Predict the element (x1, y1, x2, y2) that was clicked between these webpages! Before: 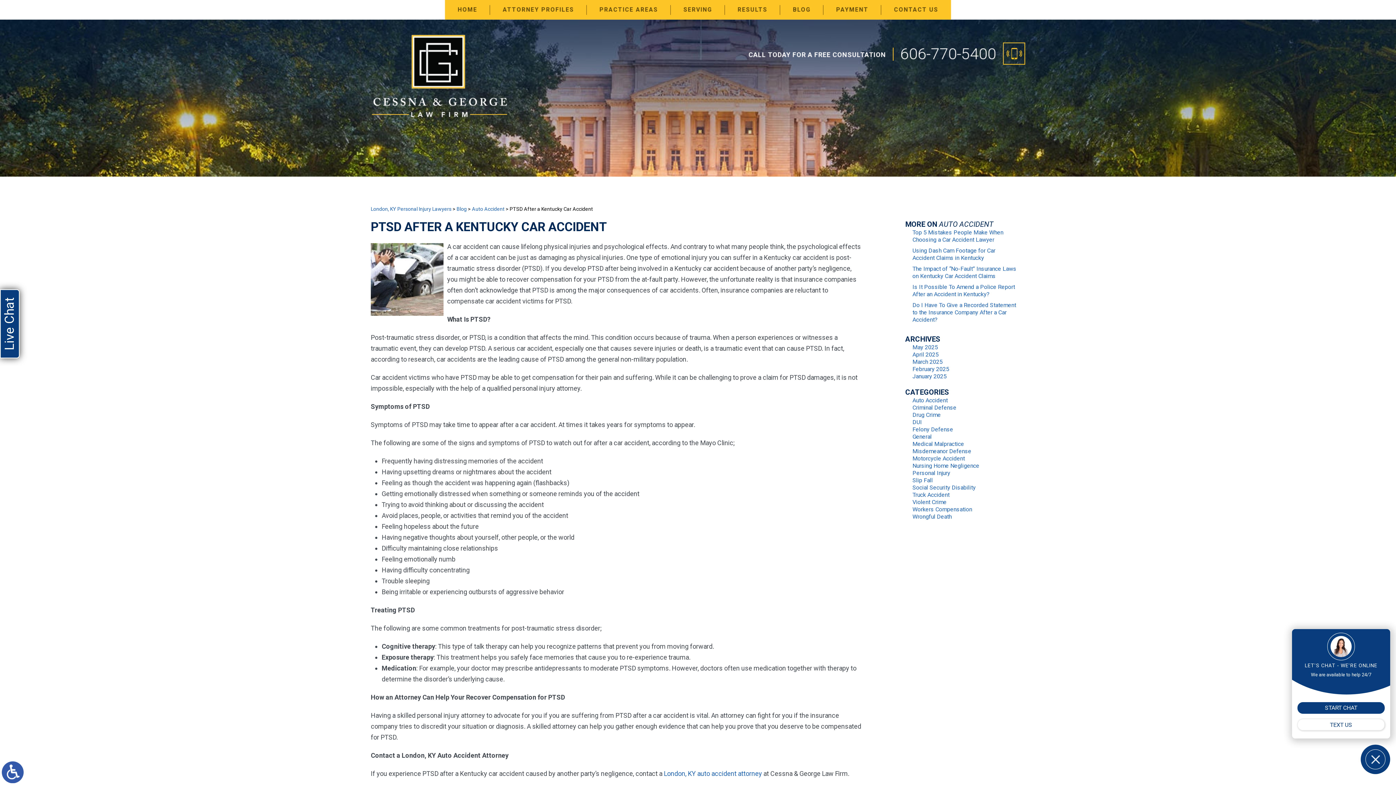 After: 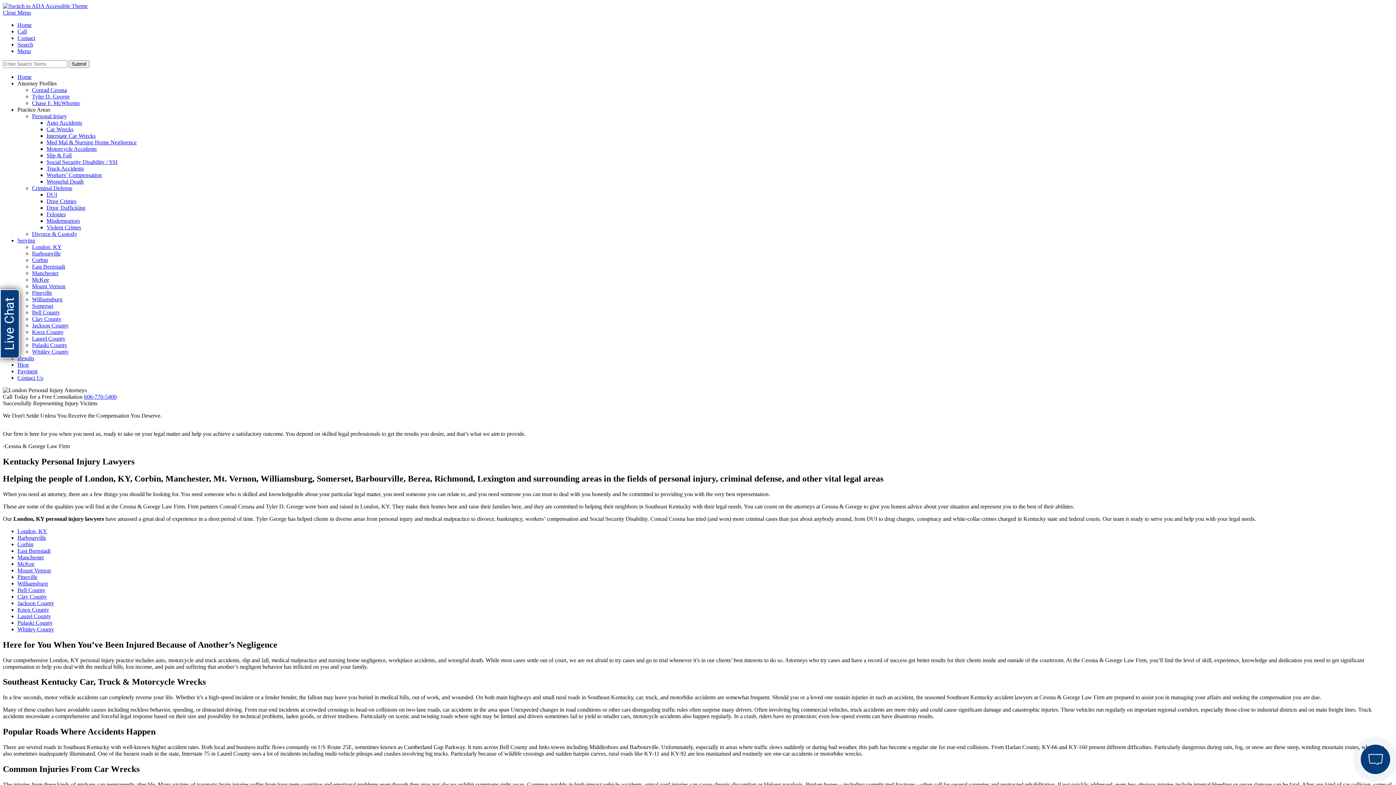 Action: bbox: (448, 2, 486, 17) label: HOME